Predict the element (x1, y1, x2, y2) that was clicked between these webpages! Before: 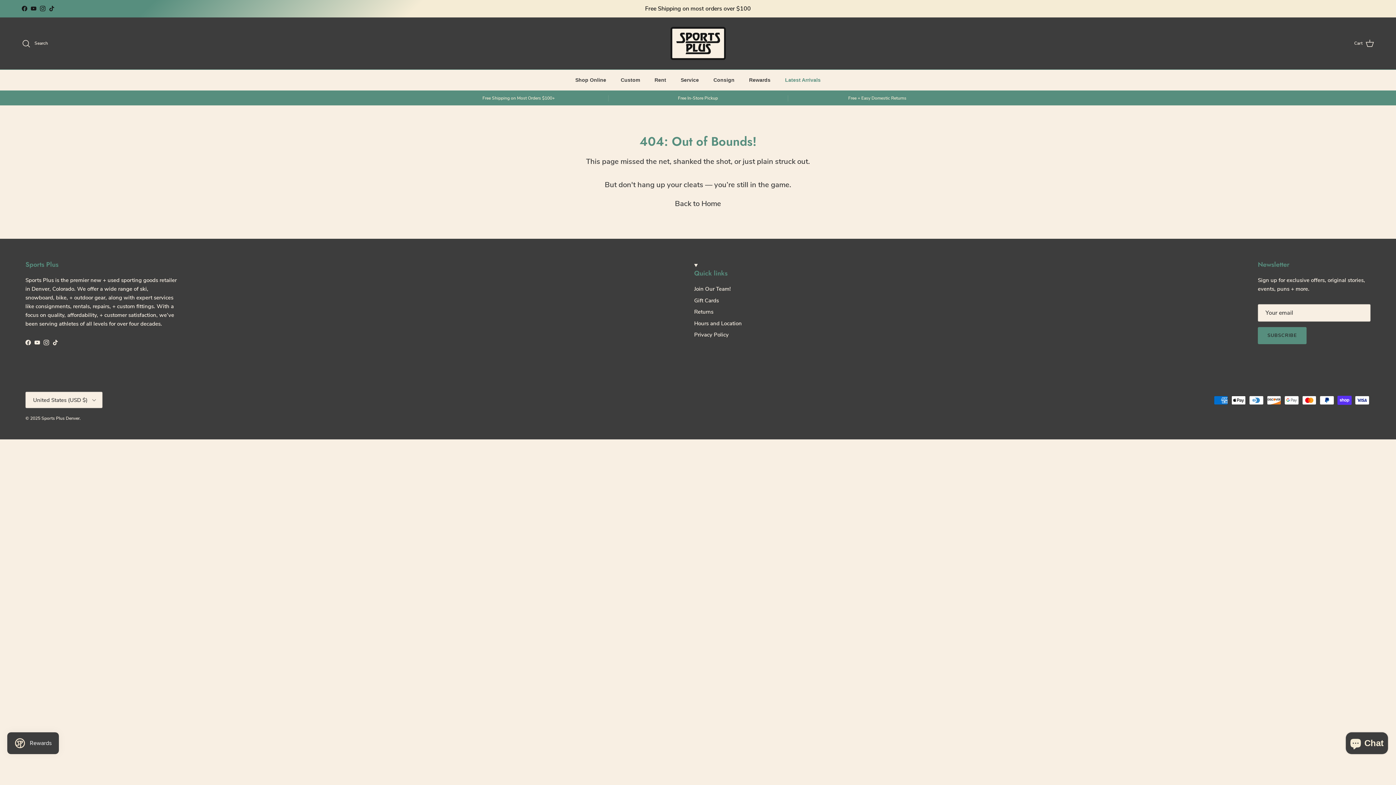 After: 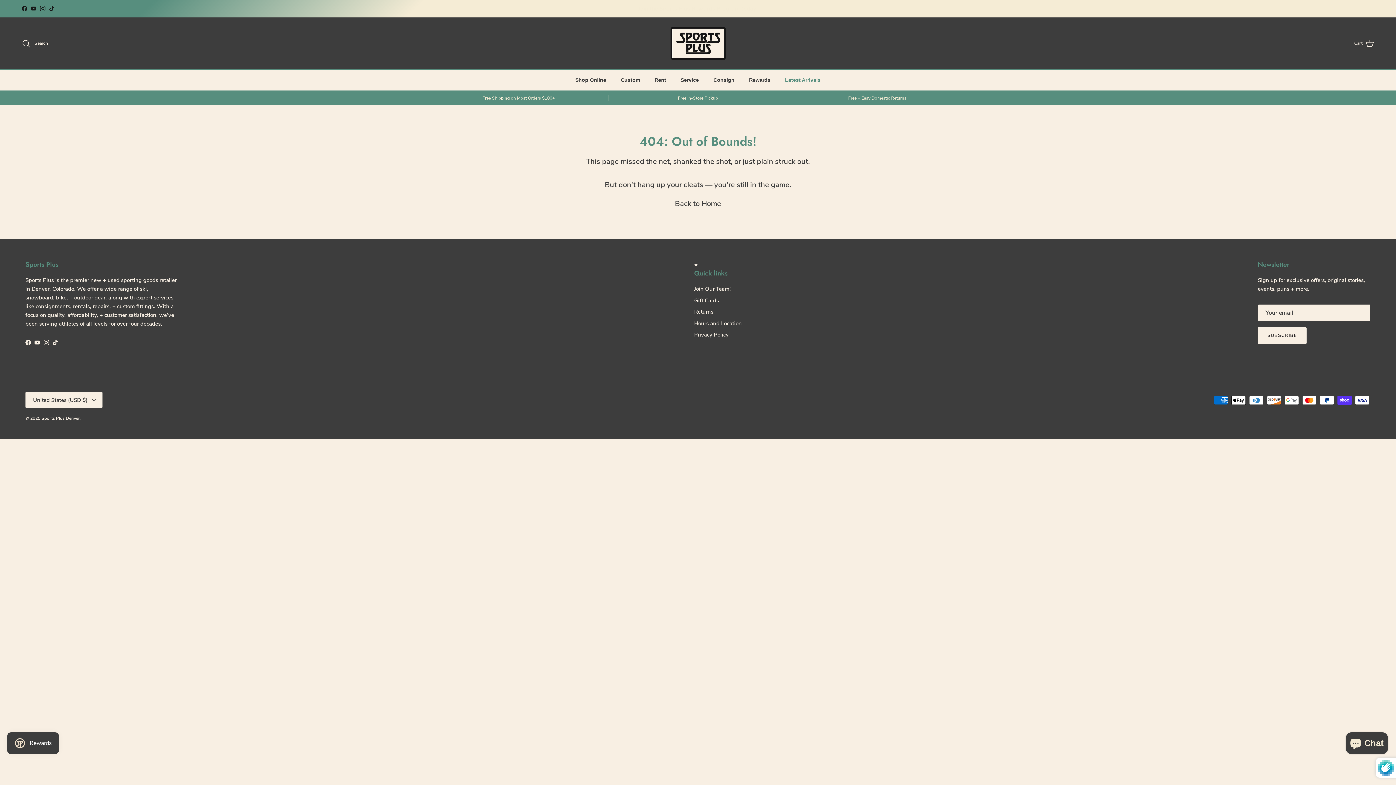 Action: bbox: (1258, 327, 1307, 344) label: SUBSCRIBE